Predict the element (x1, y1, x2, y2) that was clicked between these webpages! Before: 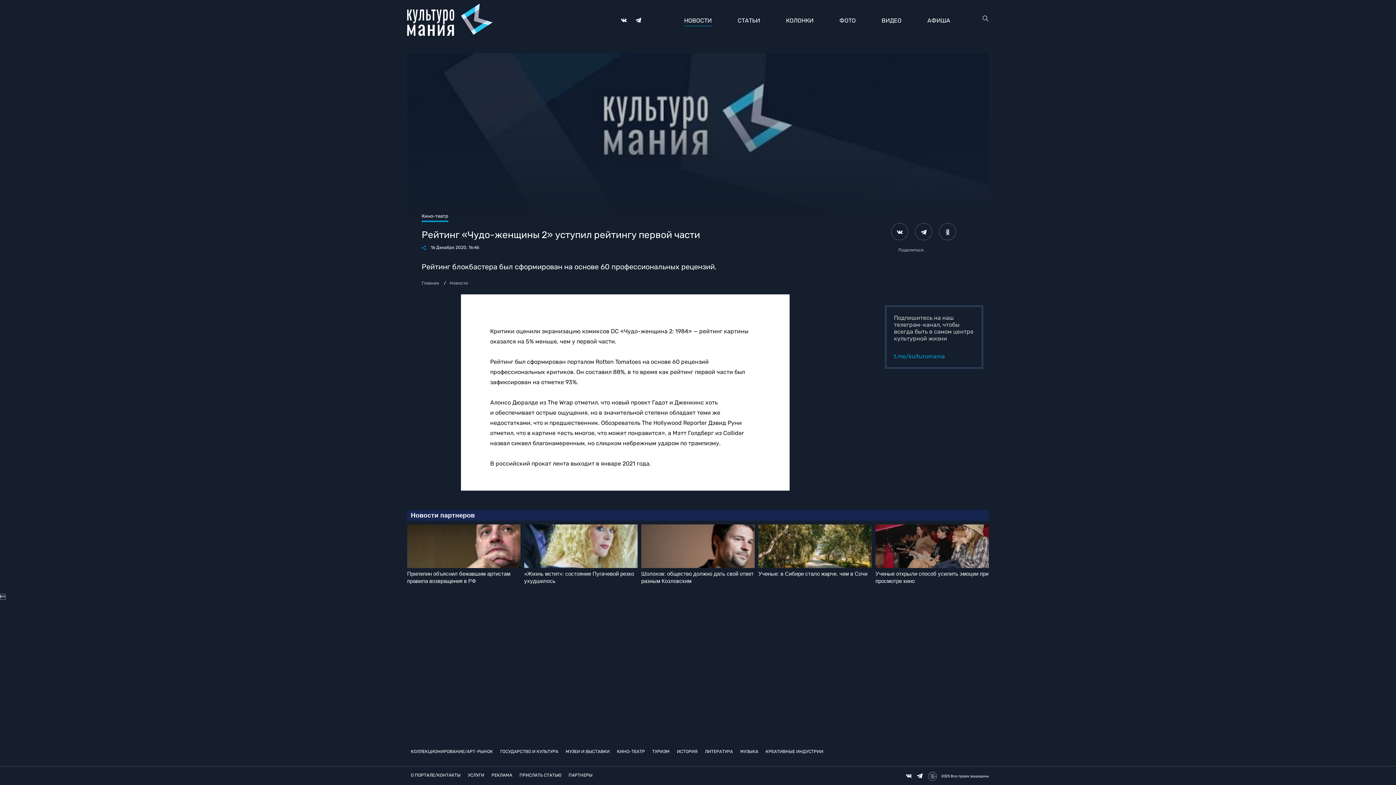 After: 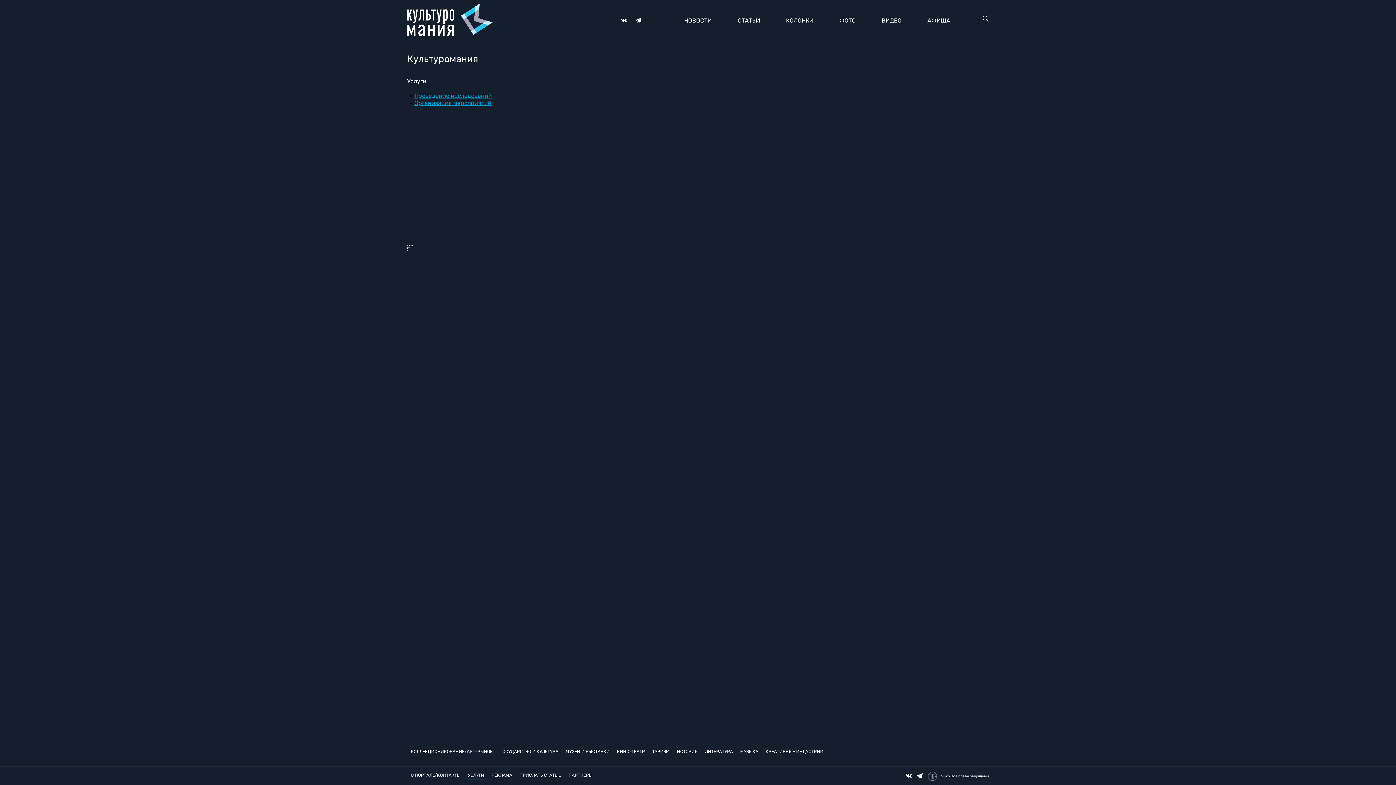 Action: bbox: (468, 769, 484, 780) label: УСЛУГИ